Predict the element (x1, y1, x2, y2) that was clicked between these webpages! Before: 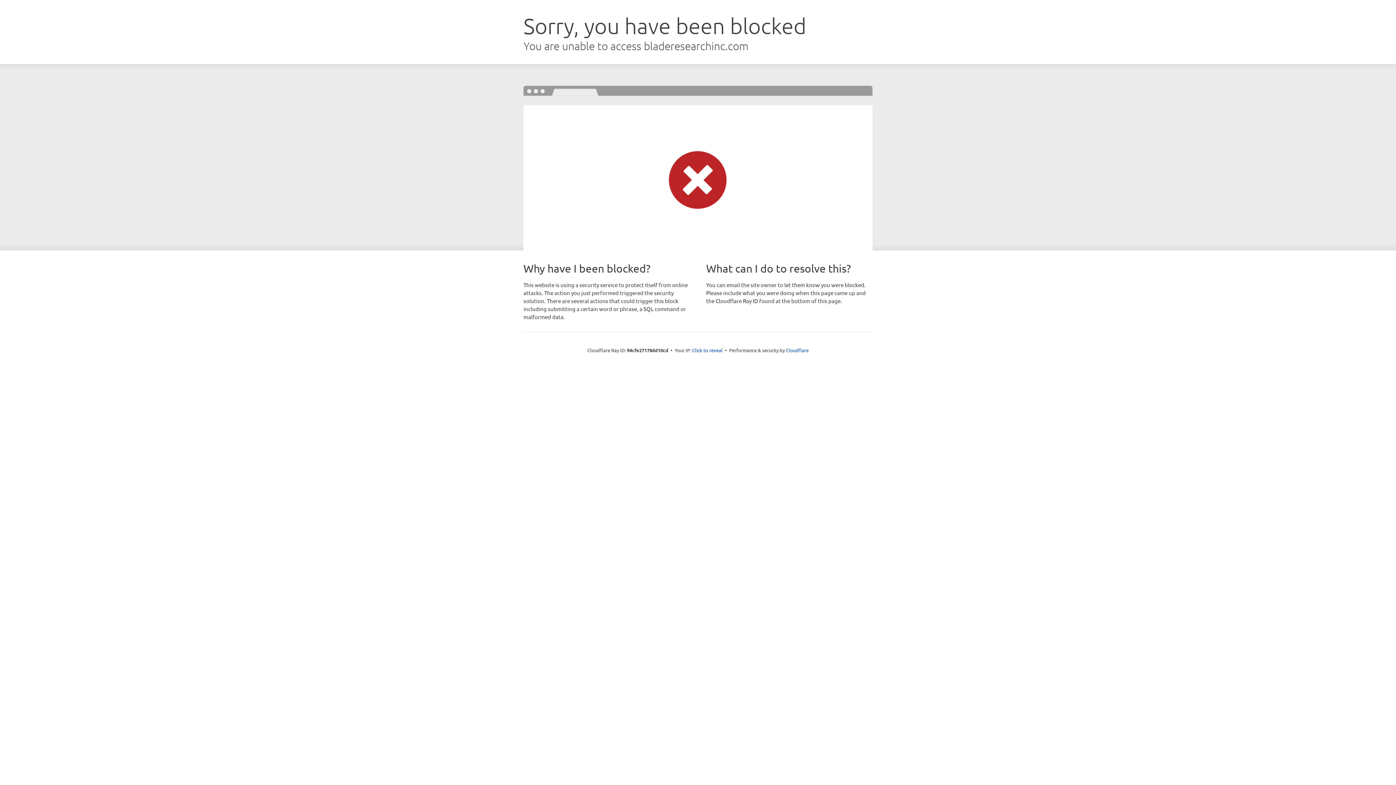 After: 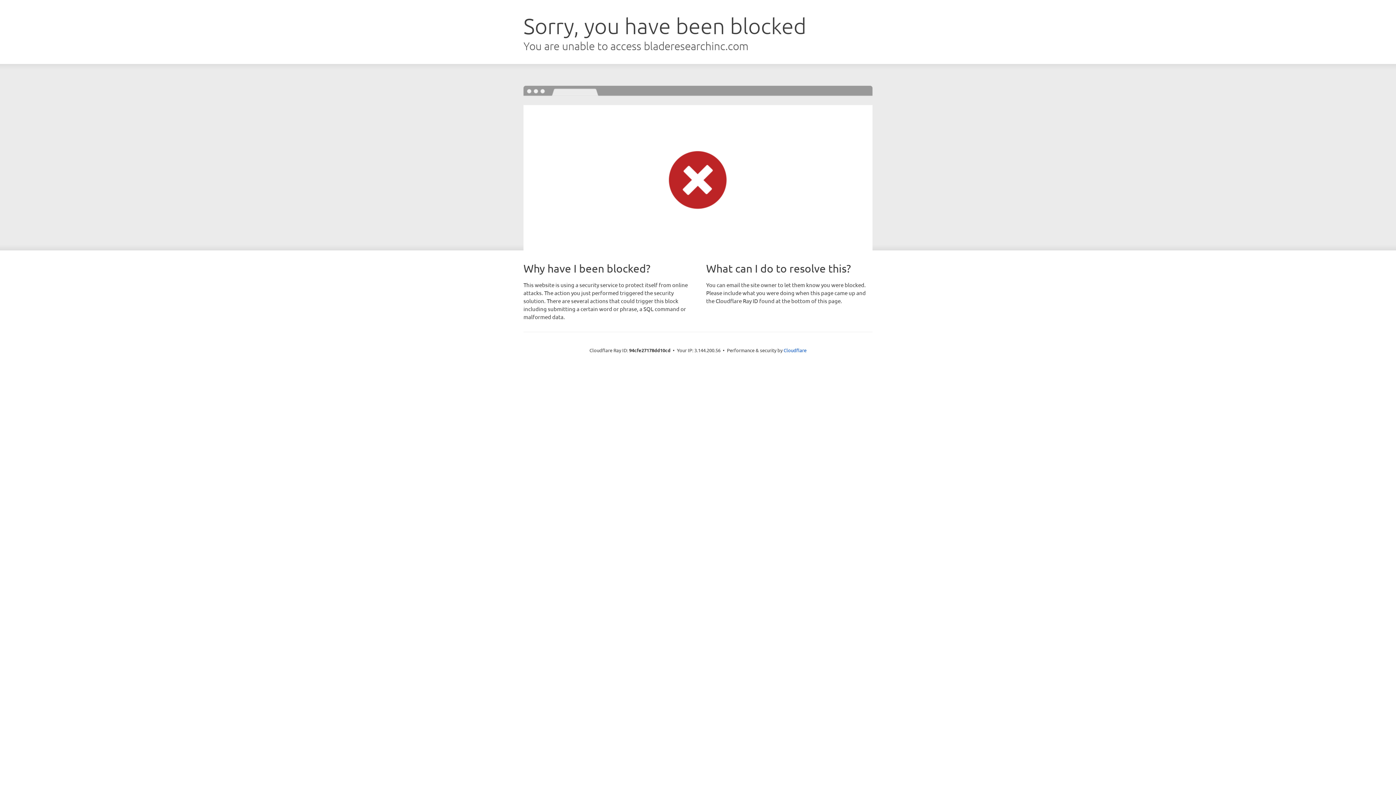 Action: label: Click to reveal bbox: (692, 346, 722, 353)